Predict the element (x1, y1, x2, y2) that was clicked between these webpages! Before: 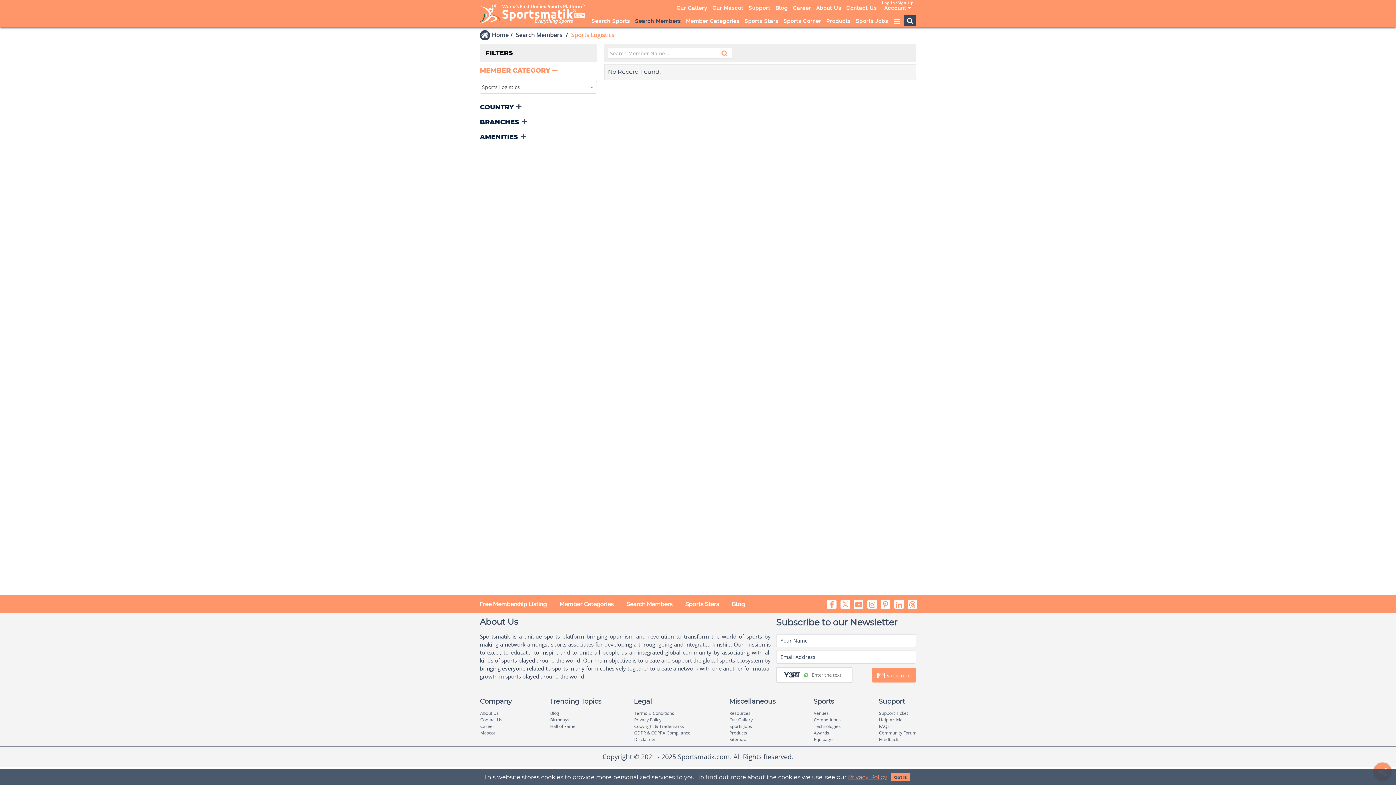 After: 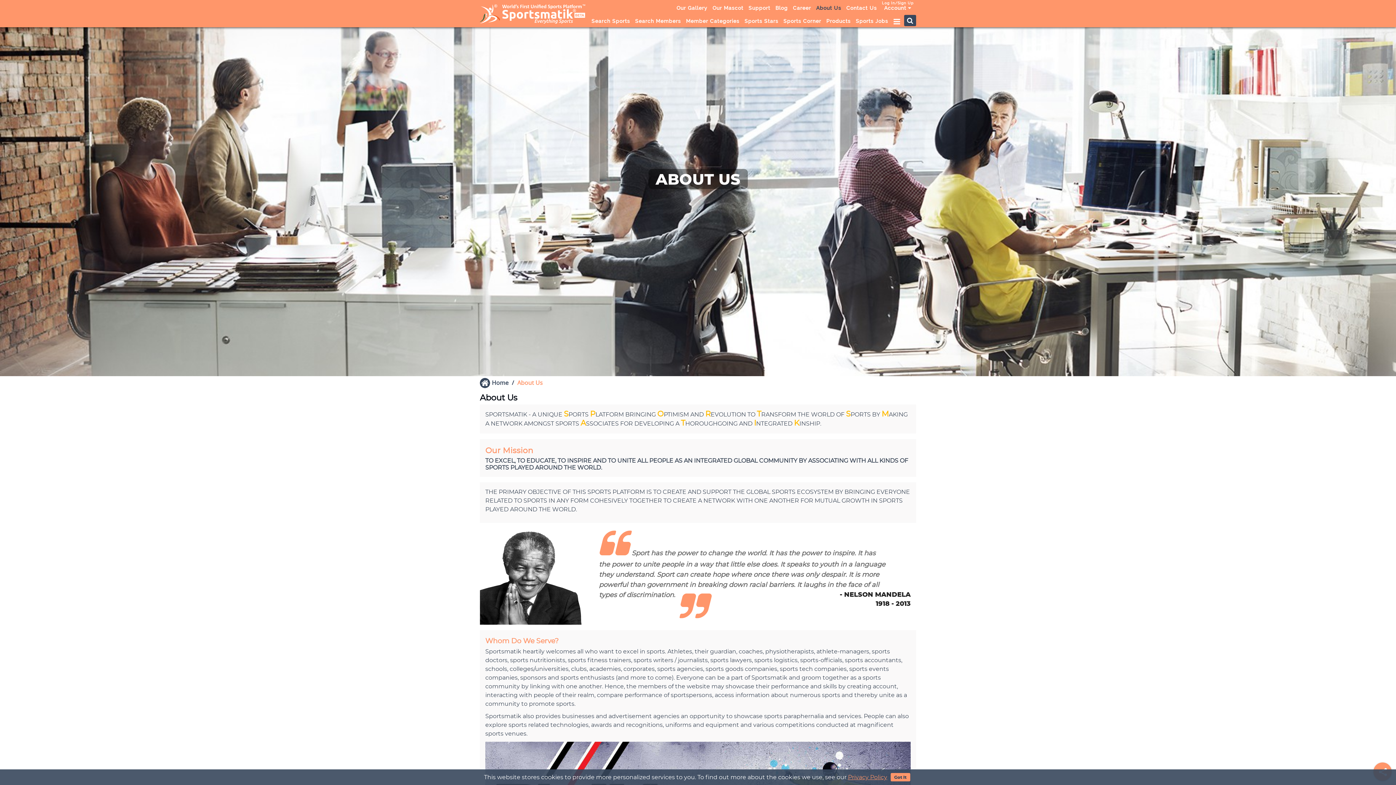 Action: bbox: (813, 2, 844, 13) label: About Us